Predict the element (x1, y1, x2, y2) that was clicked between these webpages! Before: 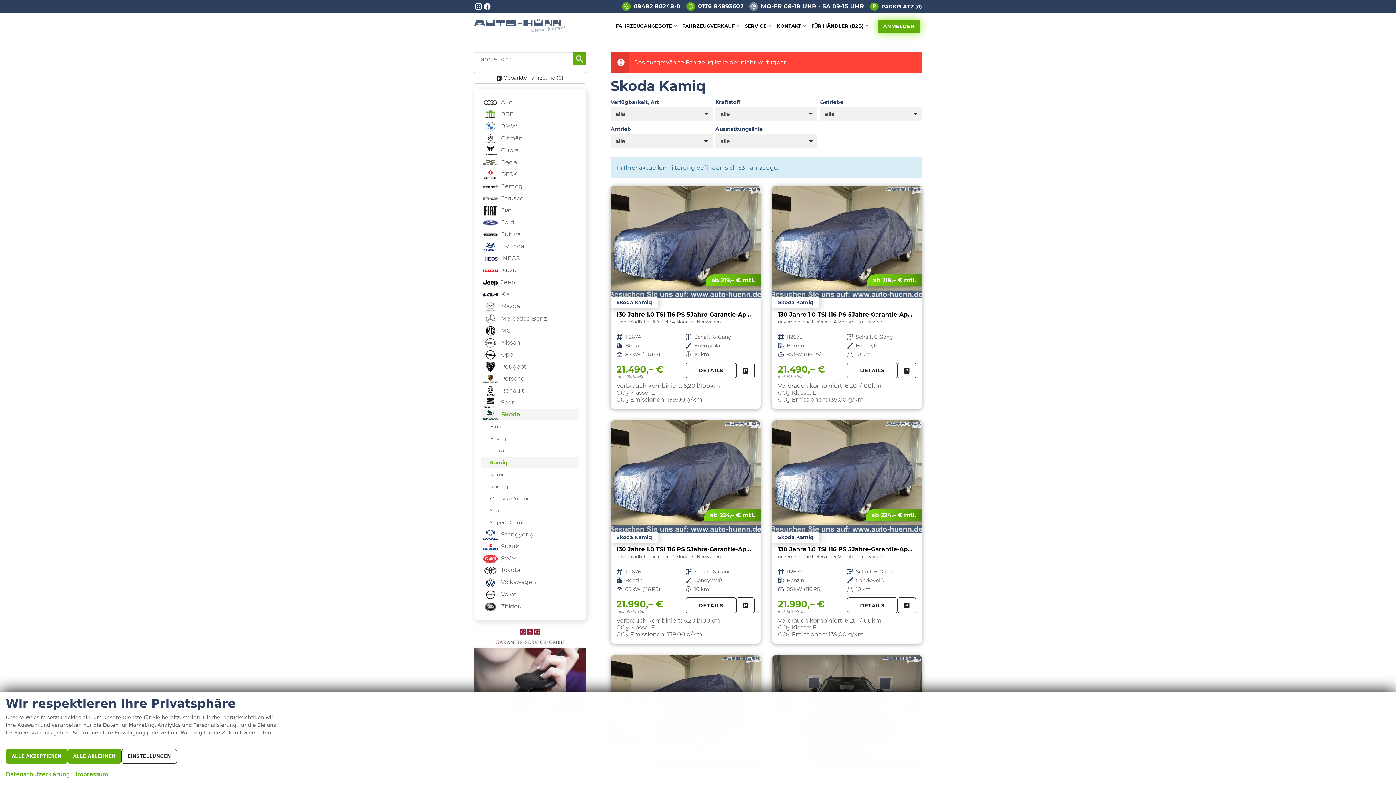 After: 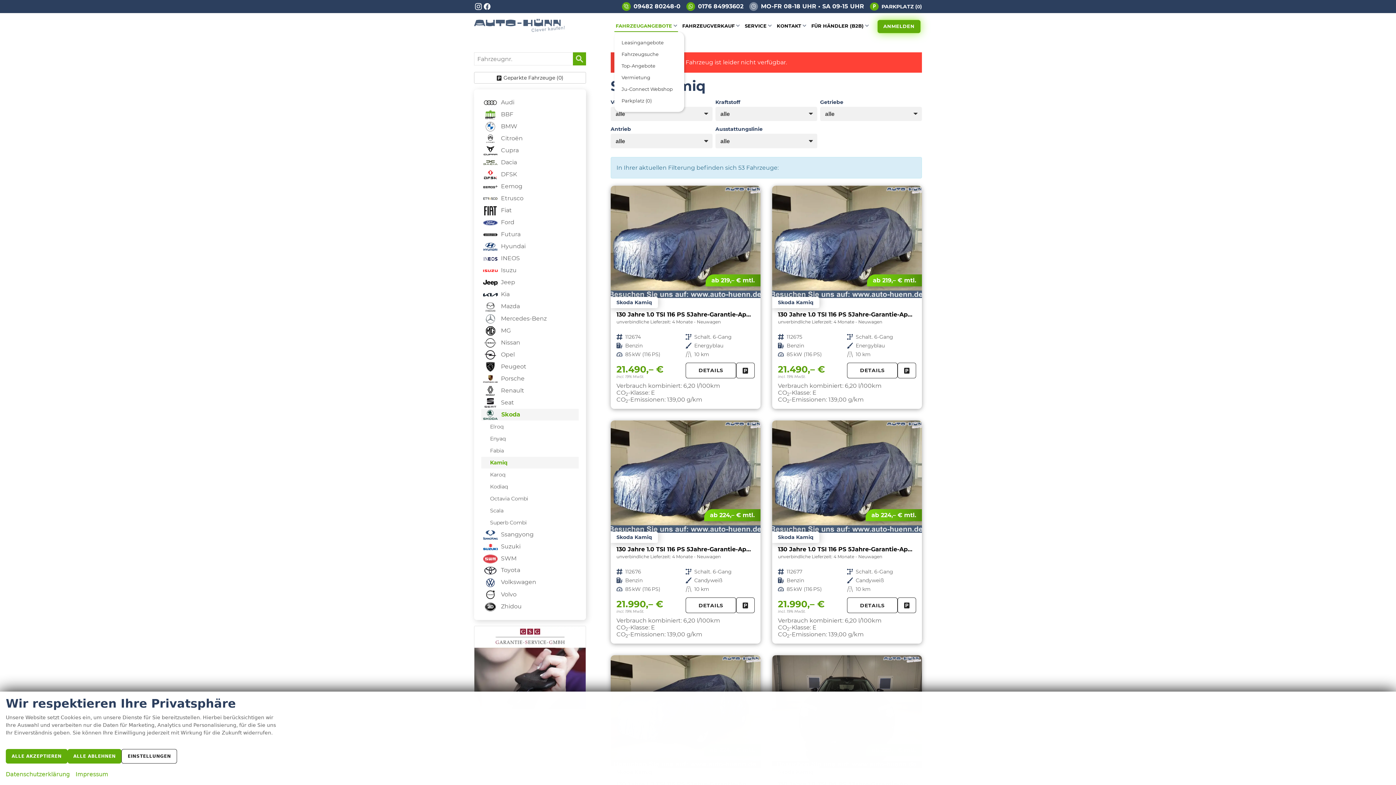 Action: bbox: (614, 20, 678, 32) label: FAHRZEUGANGEBOTE